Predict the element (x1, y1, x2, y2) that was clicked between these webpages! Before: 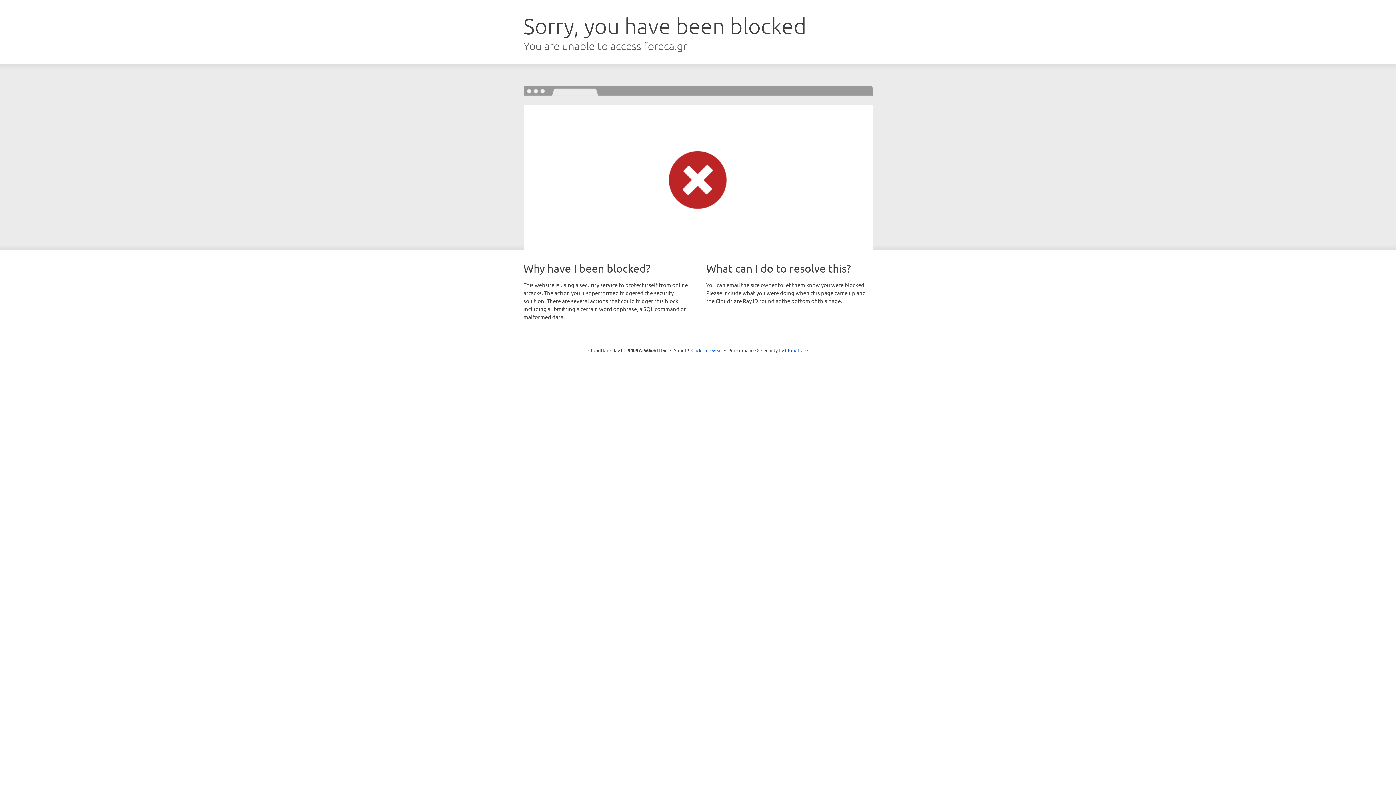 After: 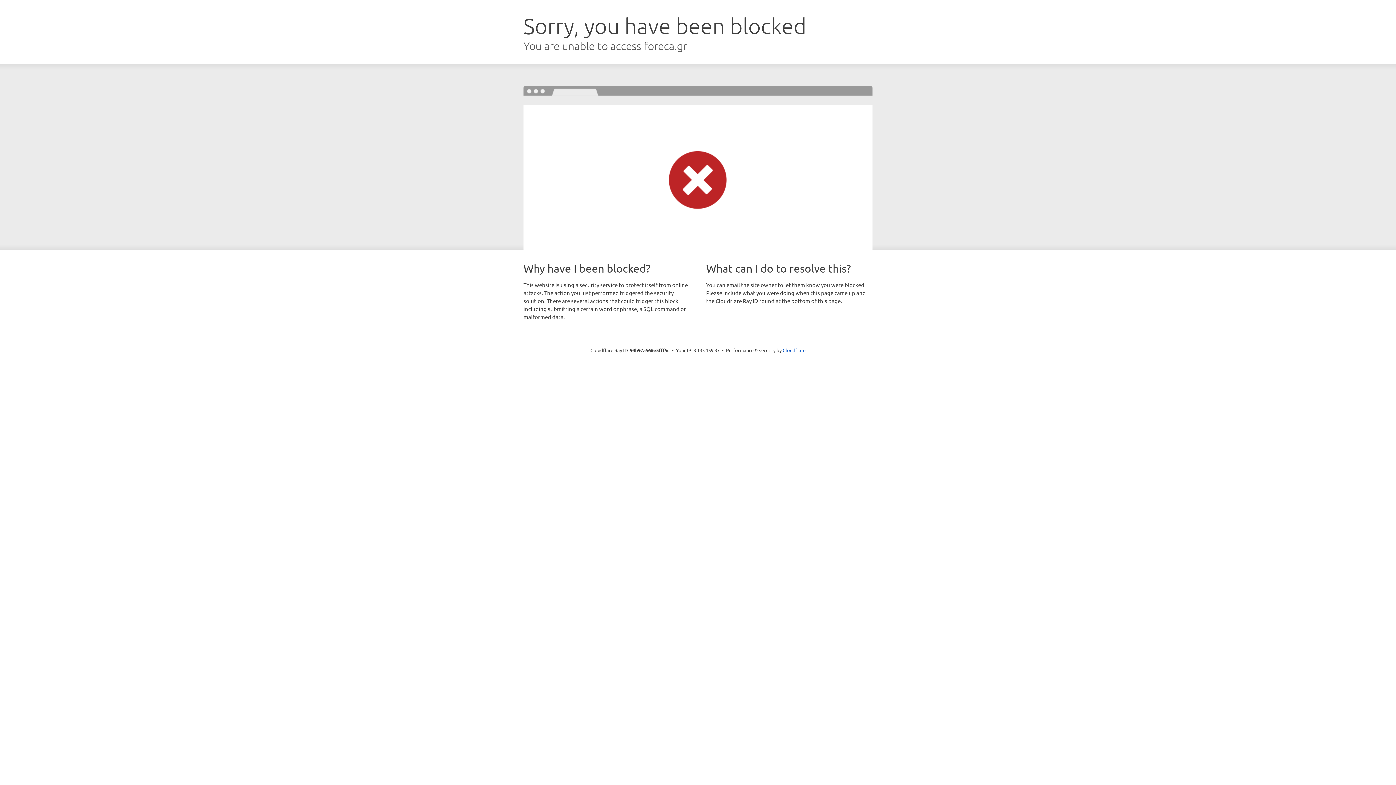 Action: label: Click to reveal bbox: (691, 346, 722, 353)